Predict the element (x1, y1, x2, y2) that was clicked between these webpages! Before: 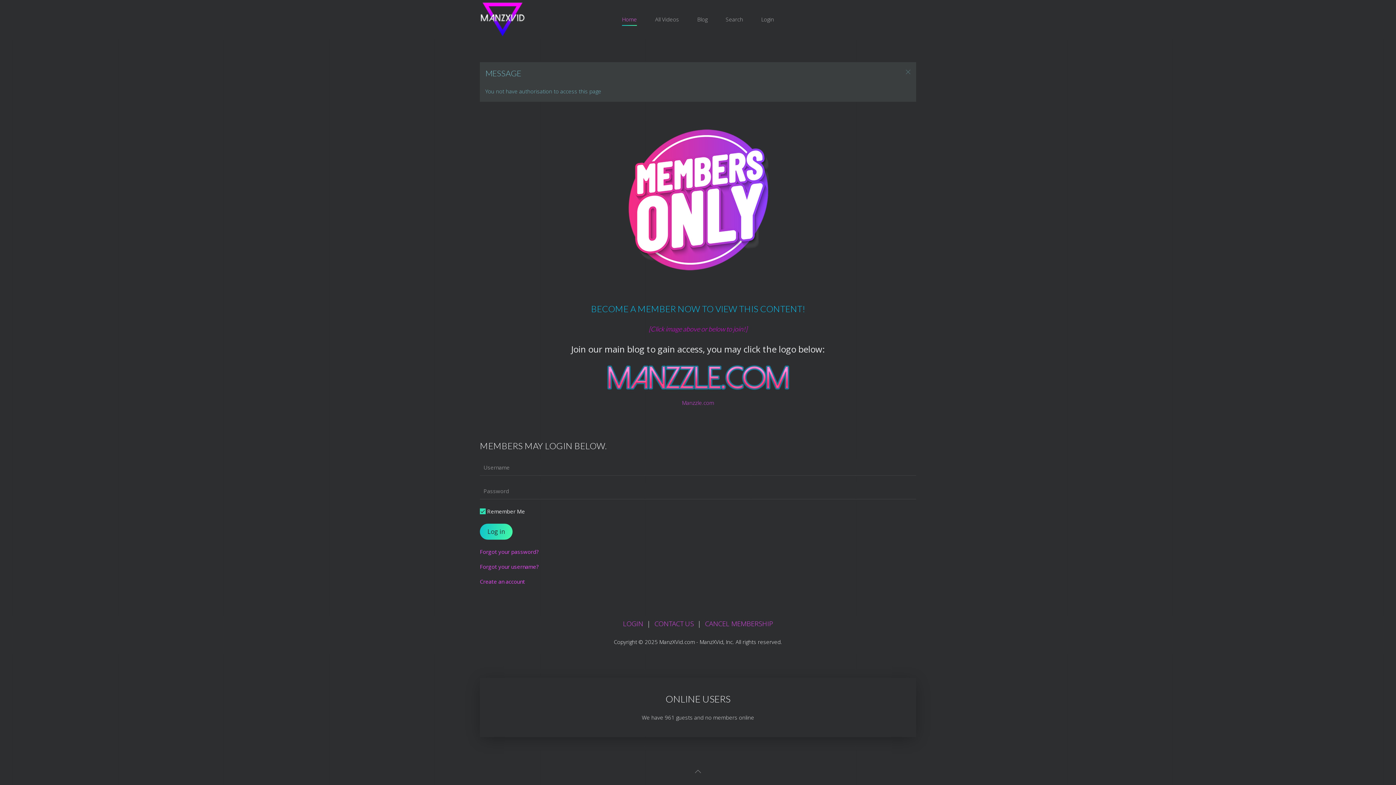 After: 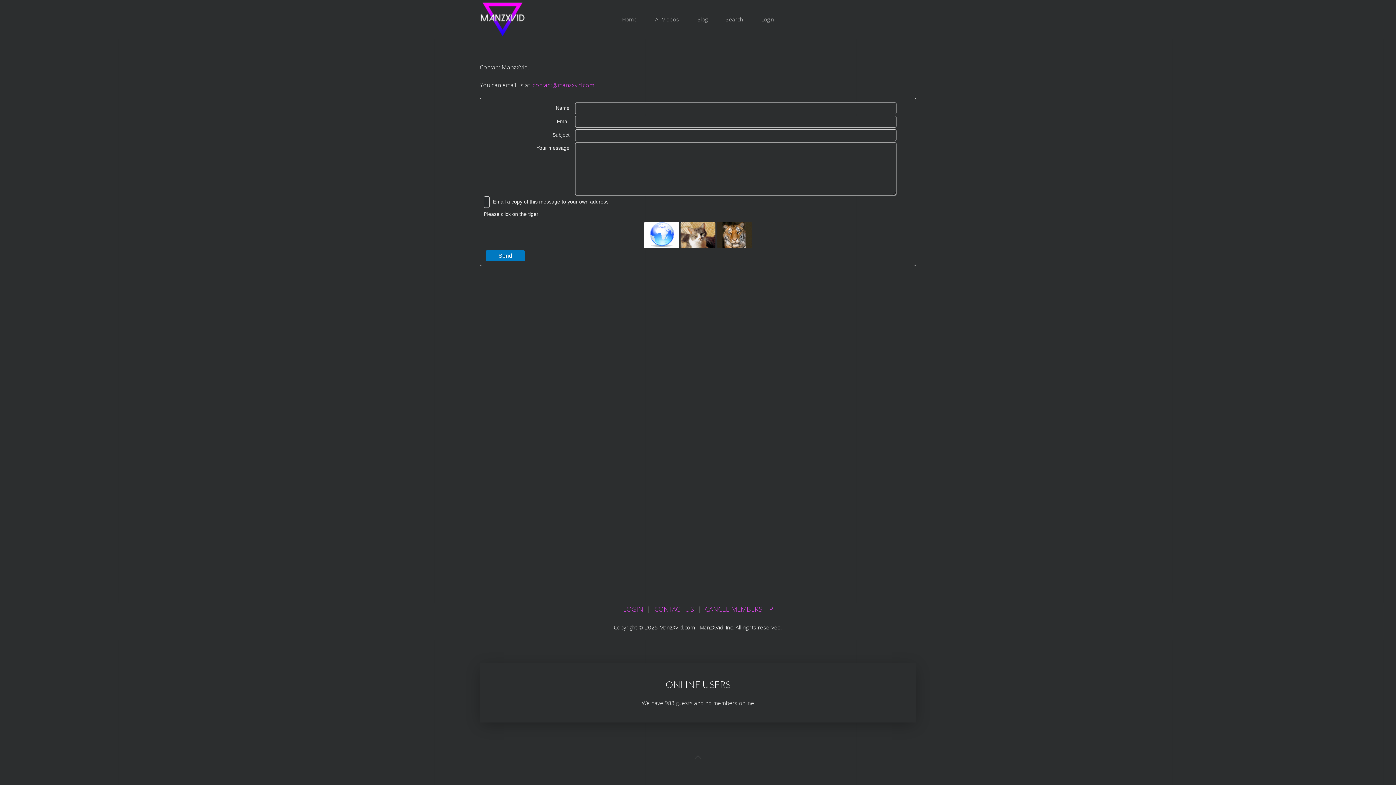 Action: bbox: (654, 619, 694, 628) label: CONTACT US